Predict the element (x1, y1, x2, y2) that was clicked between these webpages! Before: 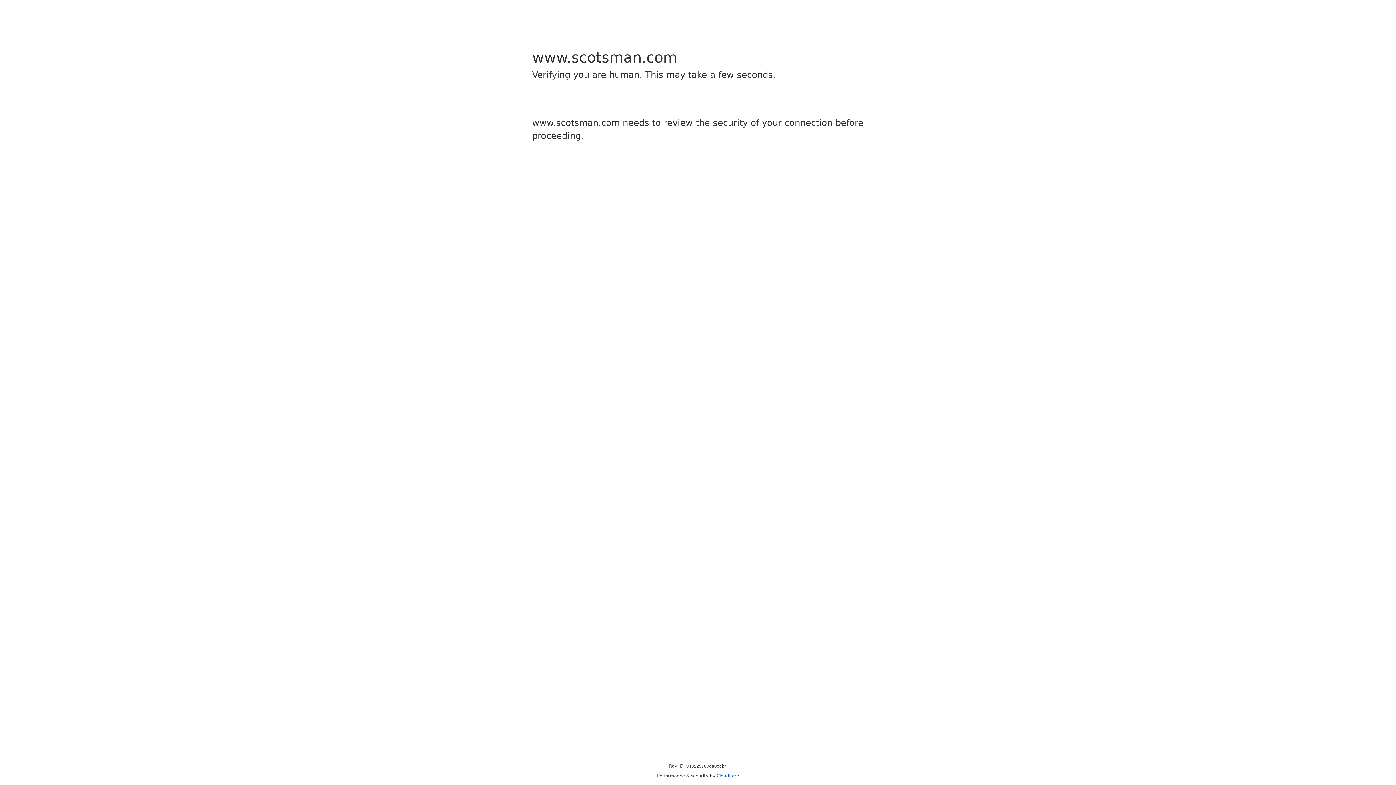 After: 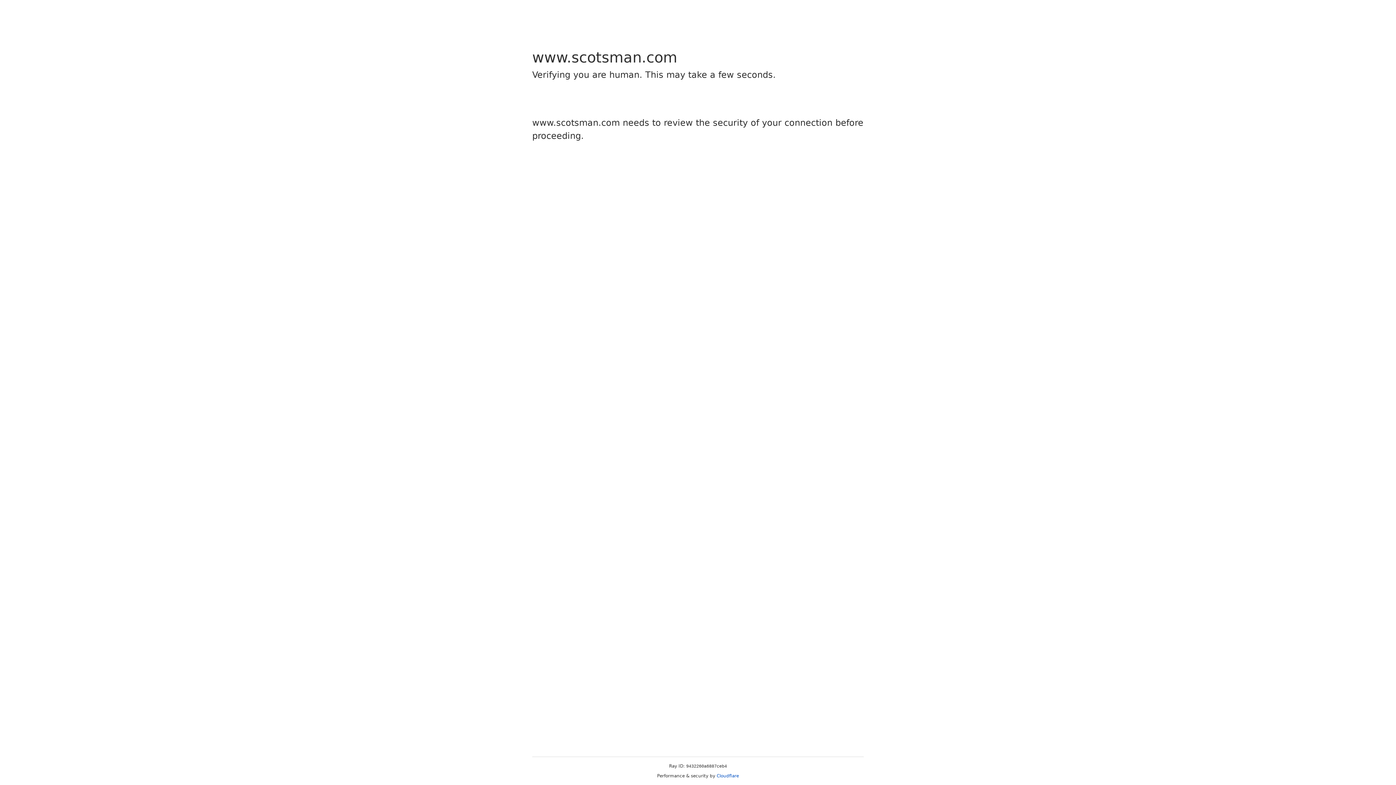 Action: bbox: (716, 773, 739, 778) label: Cloudflare